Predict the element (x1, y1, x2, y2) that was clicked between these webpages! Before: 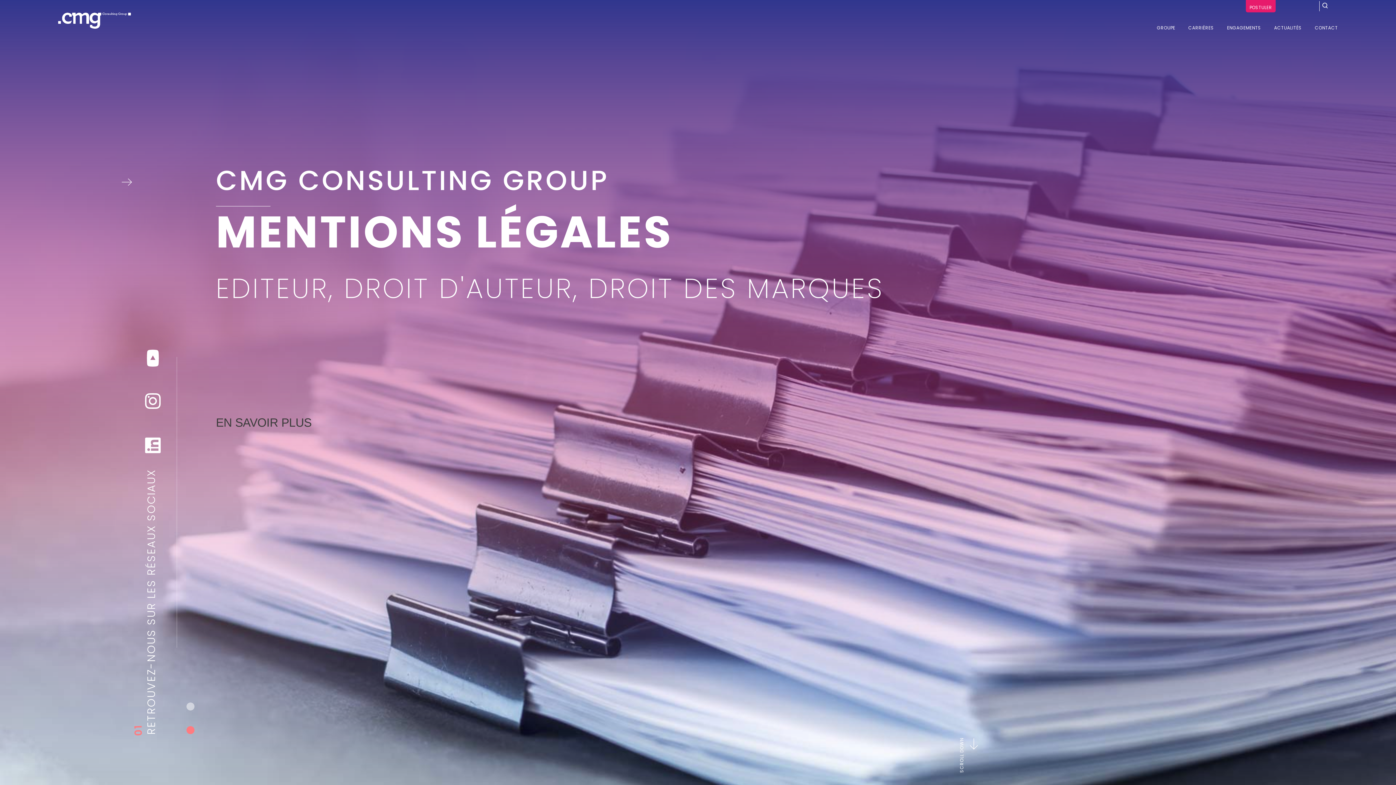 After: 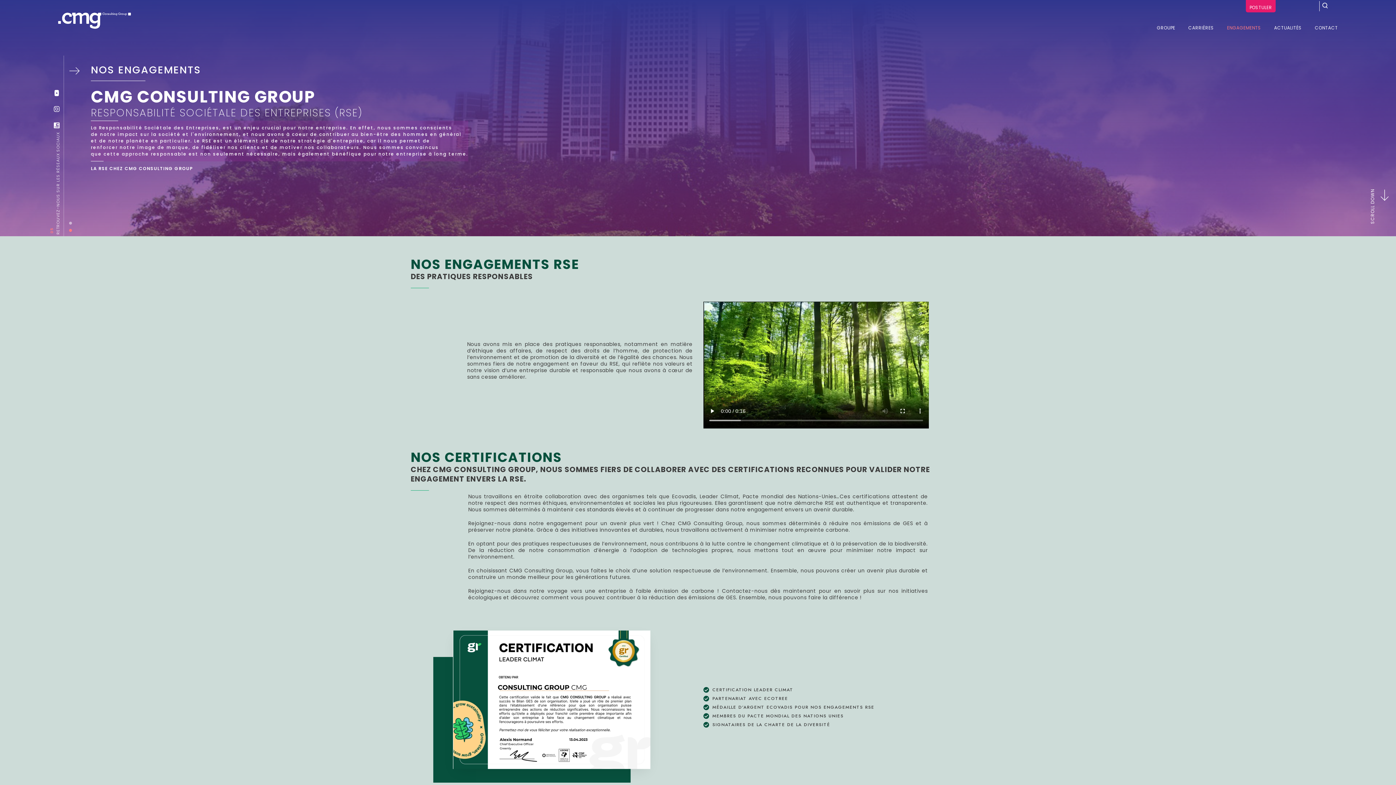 Action: bbox: (1227, 25, 1261, 30) label: ENGAGEMENTS